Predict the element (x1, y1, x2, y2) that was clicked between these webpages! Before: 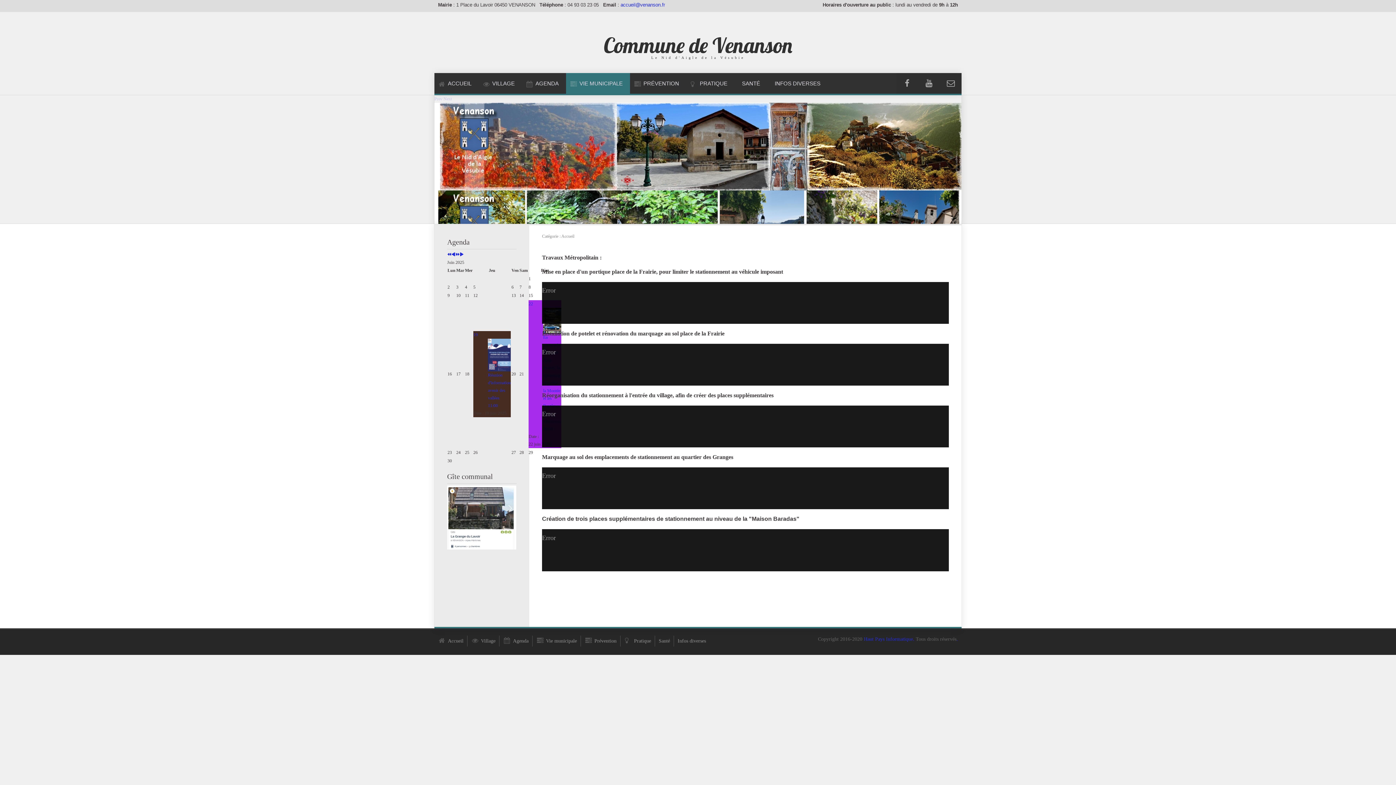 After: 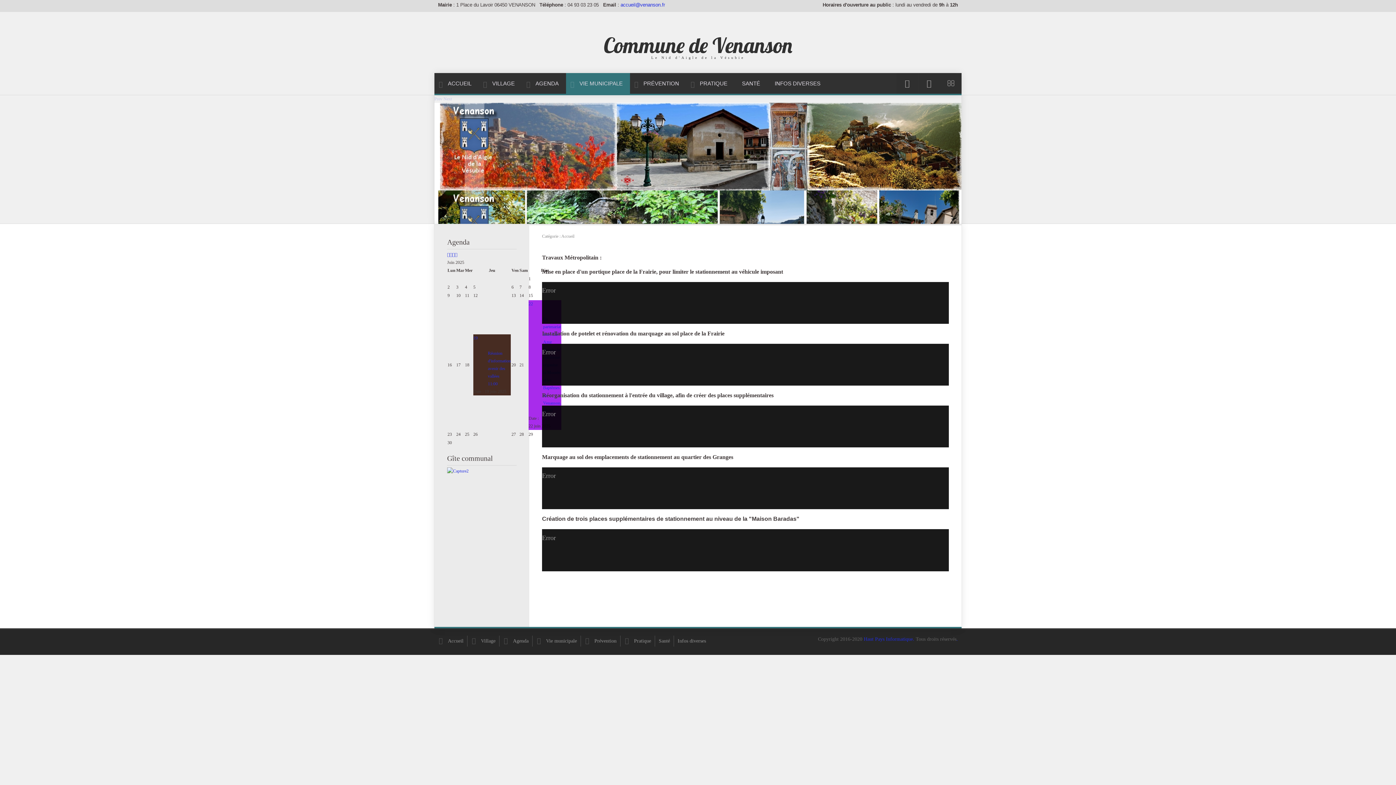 Action: label: 19 bbox: (473, 331, 510, 338)